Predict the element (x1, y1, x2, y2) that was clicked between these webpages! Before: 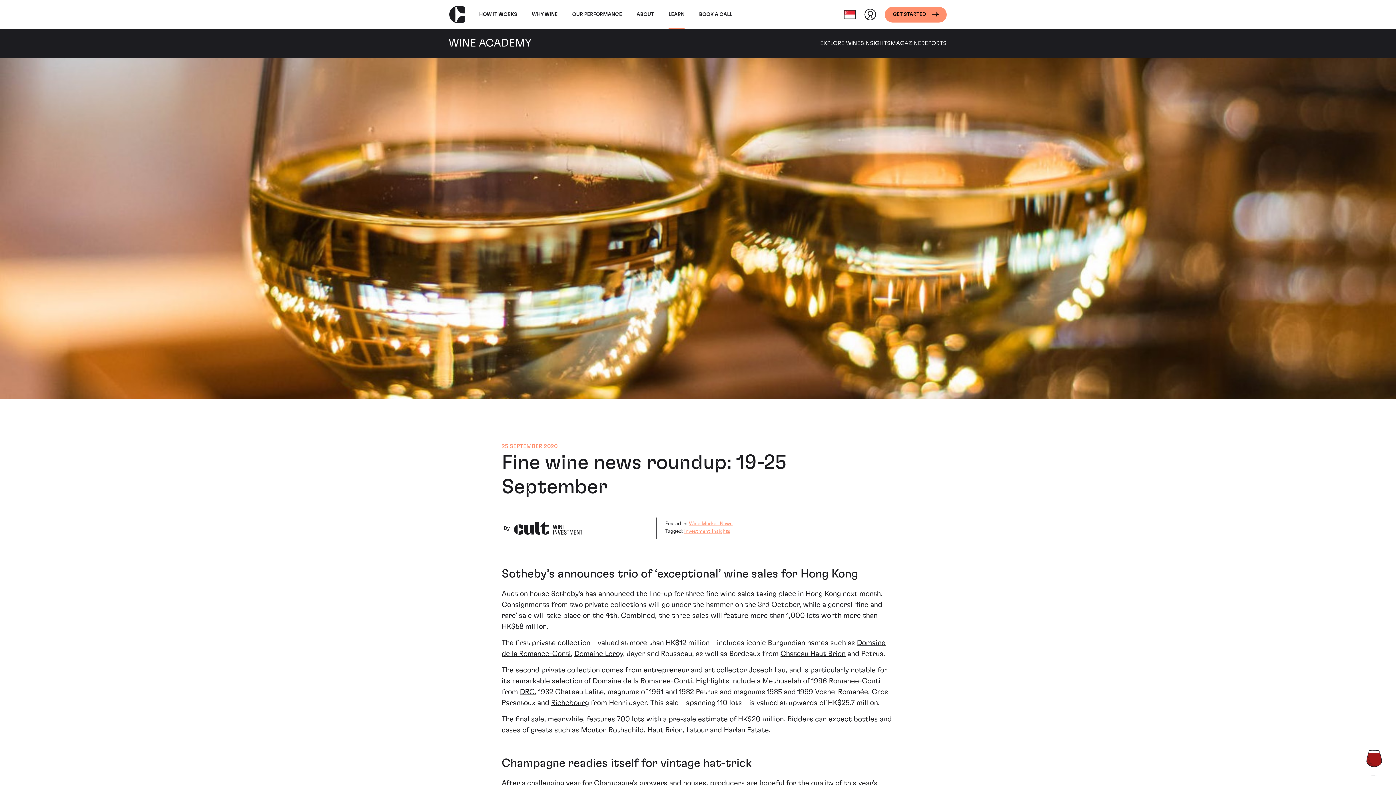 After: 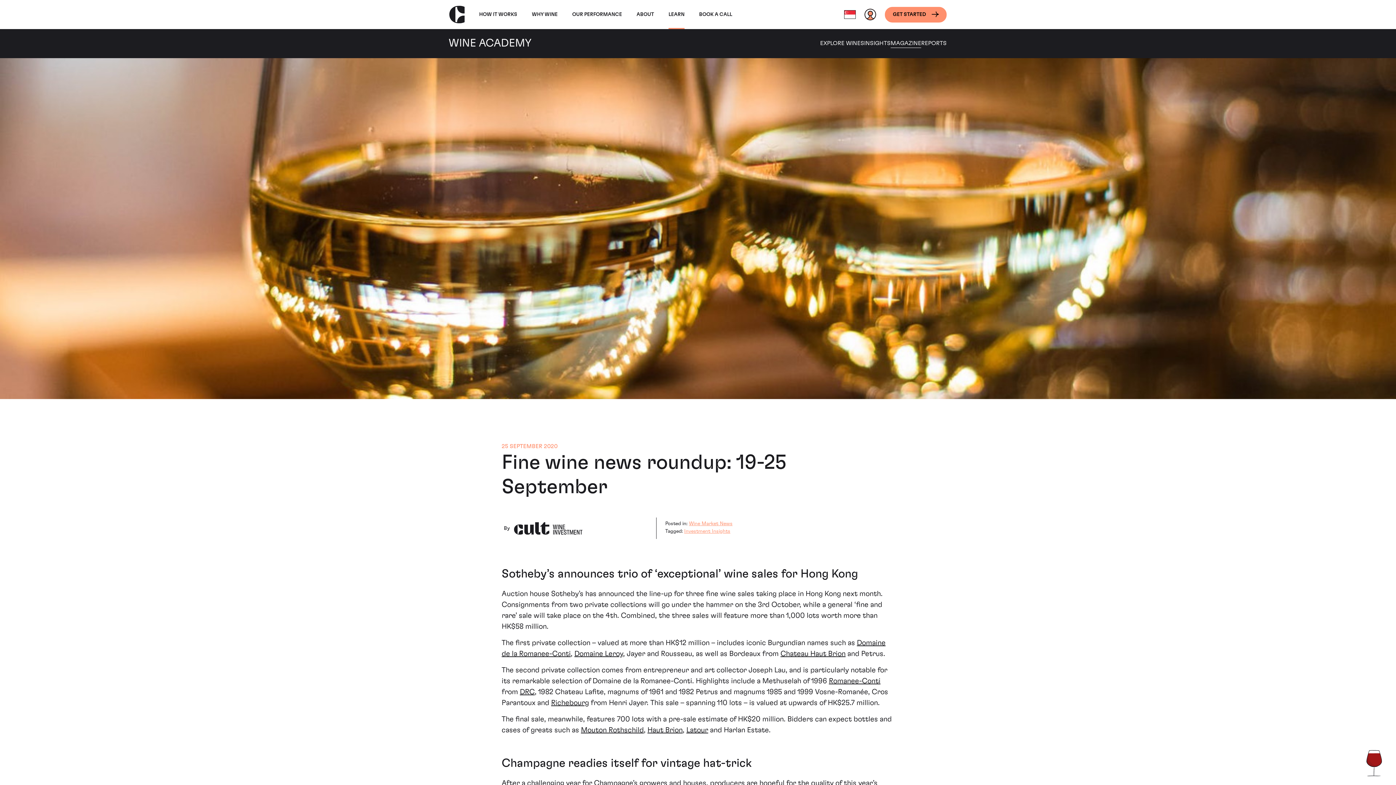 Action: bbox: (864, 8, 876, 20)